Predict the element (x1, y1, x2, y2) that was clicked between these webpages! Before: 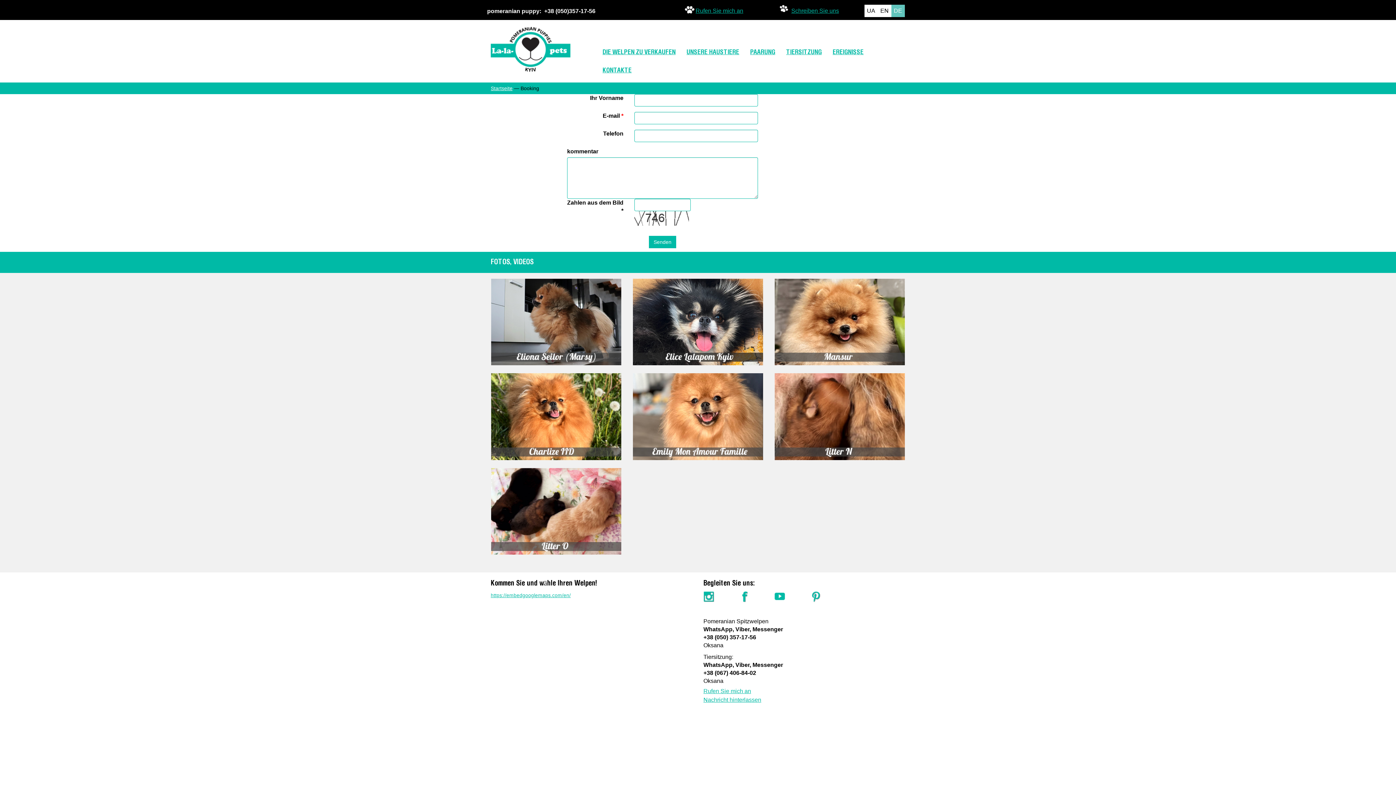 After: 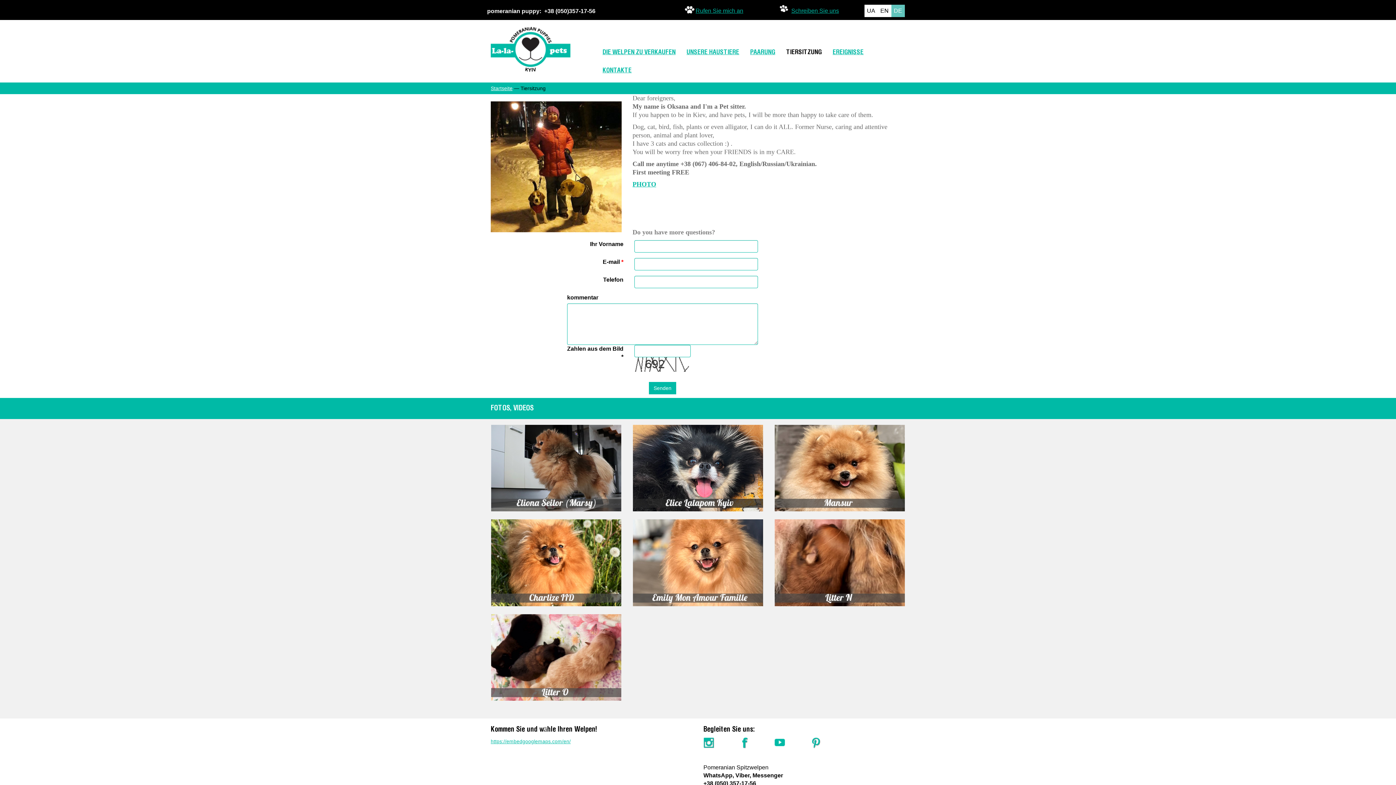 Action: label: TIERSITZUNG bbox: (780, 43, 827, 61)